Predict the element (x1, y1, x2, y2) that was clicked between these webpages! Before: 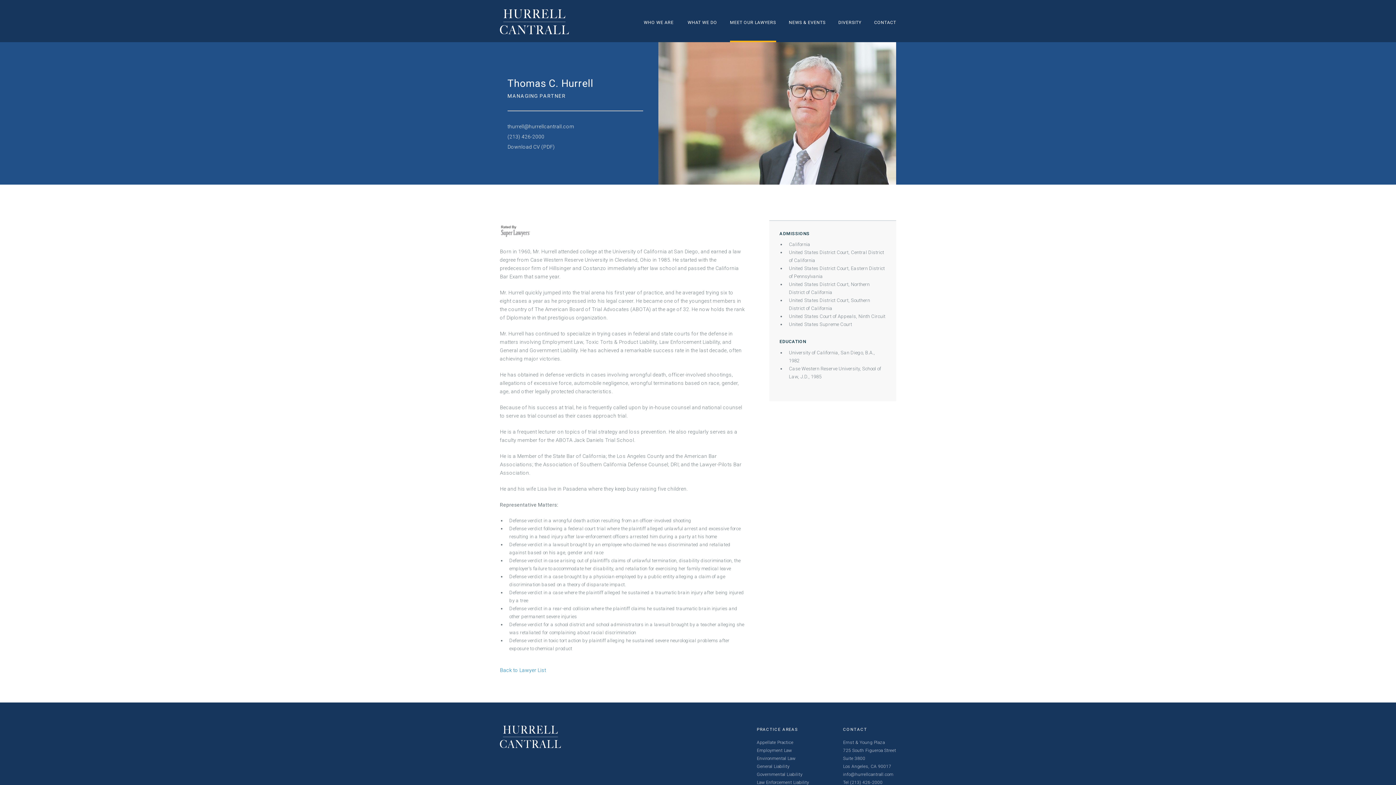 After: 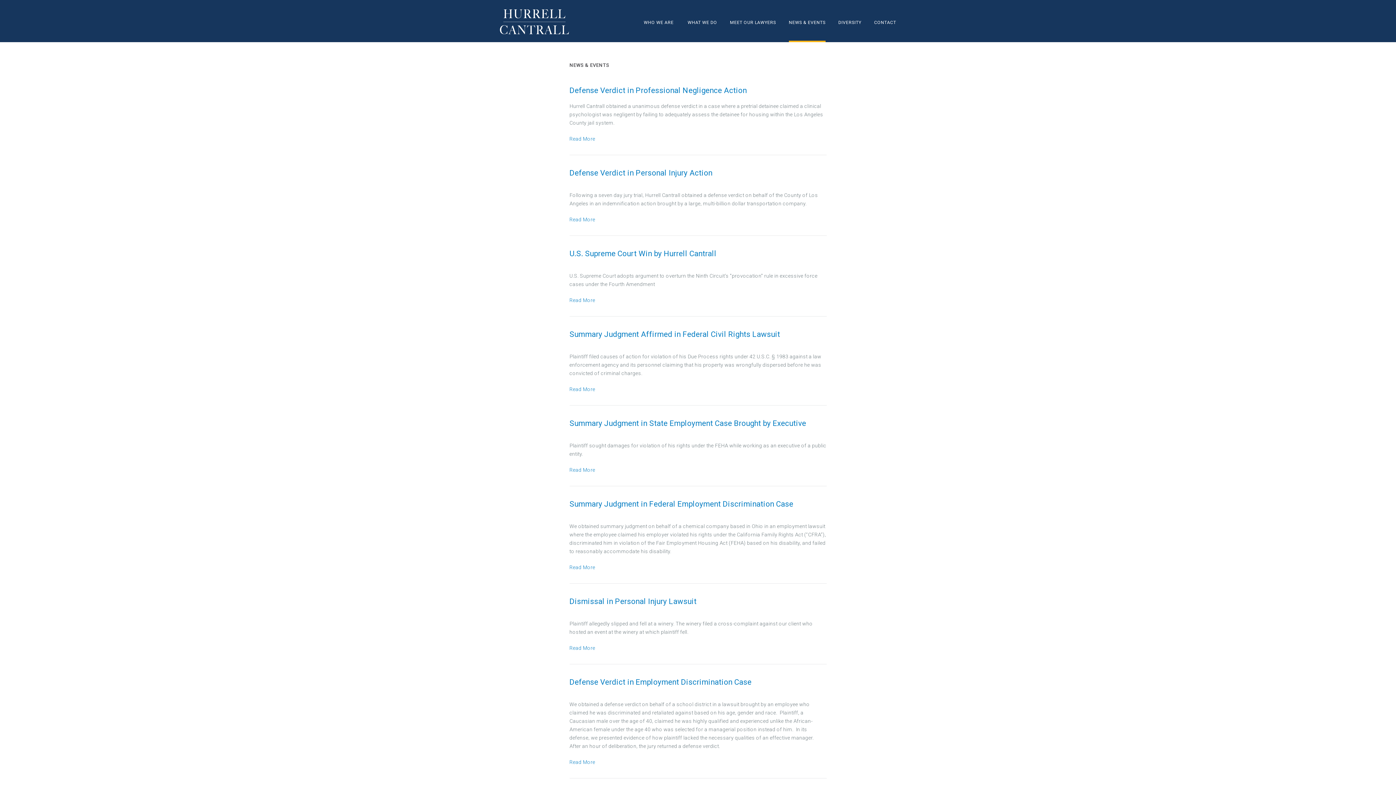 Action: label: NEWS & EVENTS bbox: (789, 11, 825, 37)